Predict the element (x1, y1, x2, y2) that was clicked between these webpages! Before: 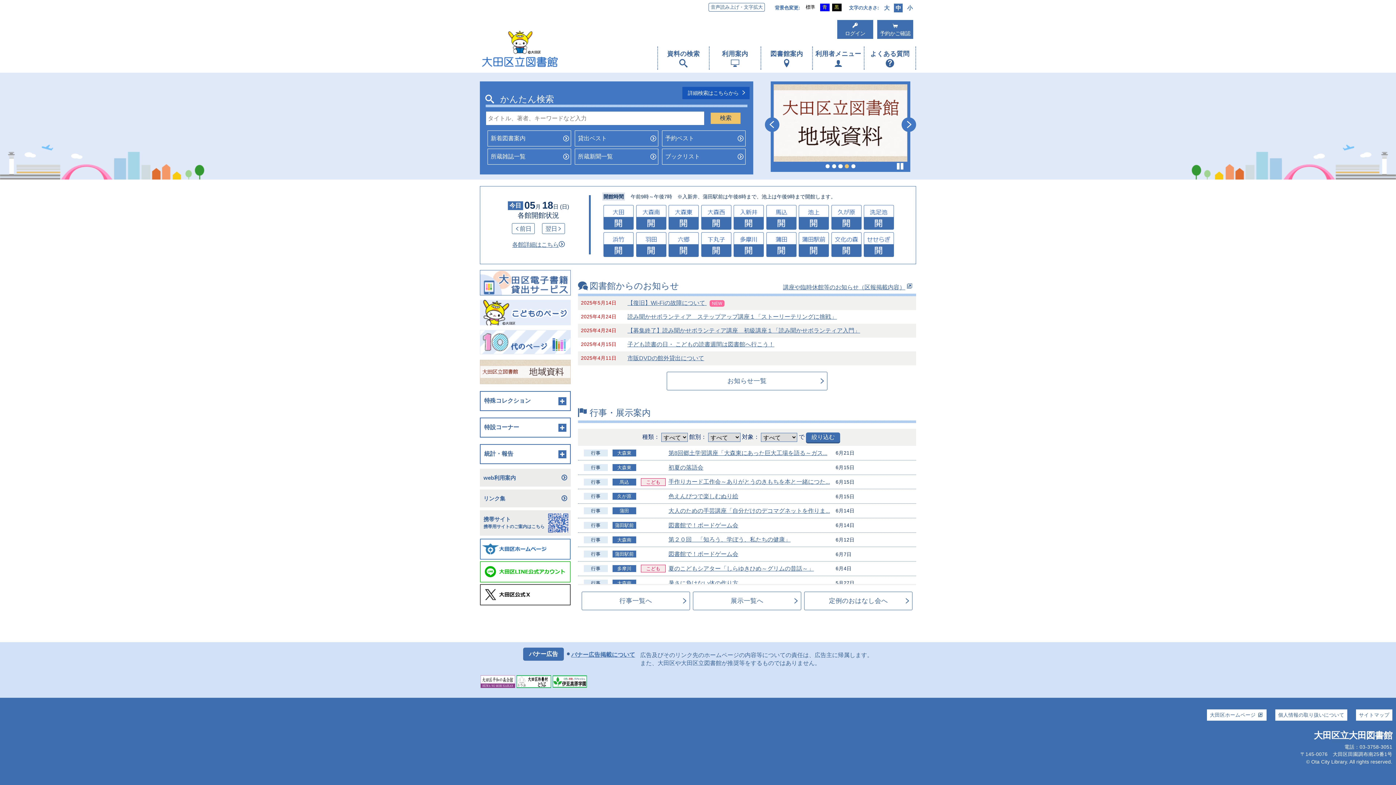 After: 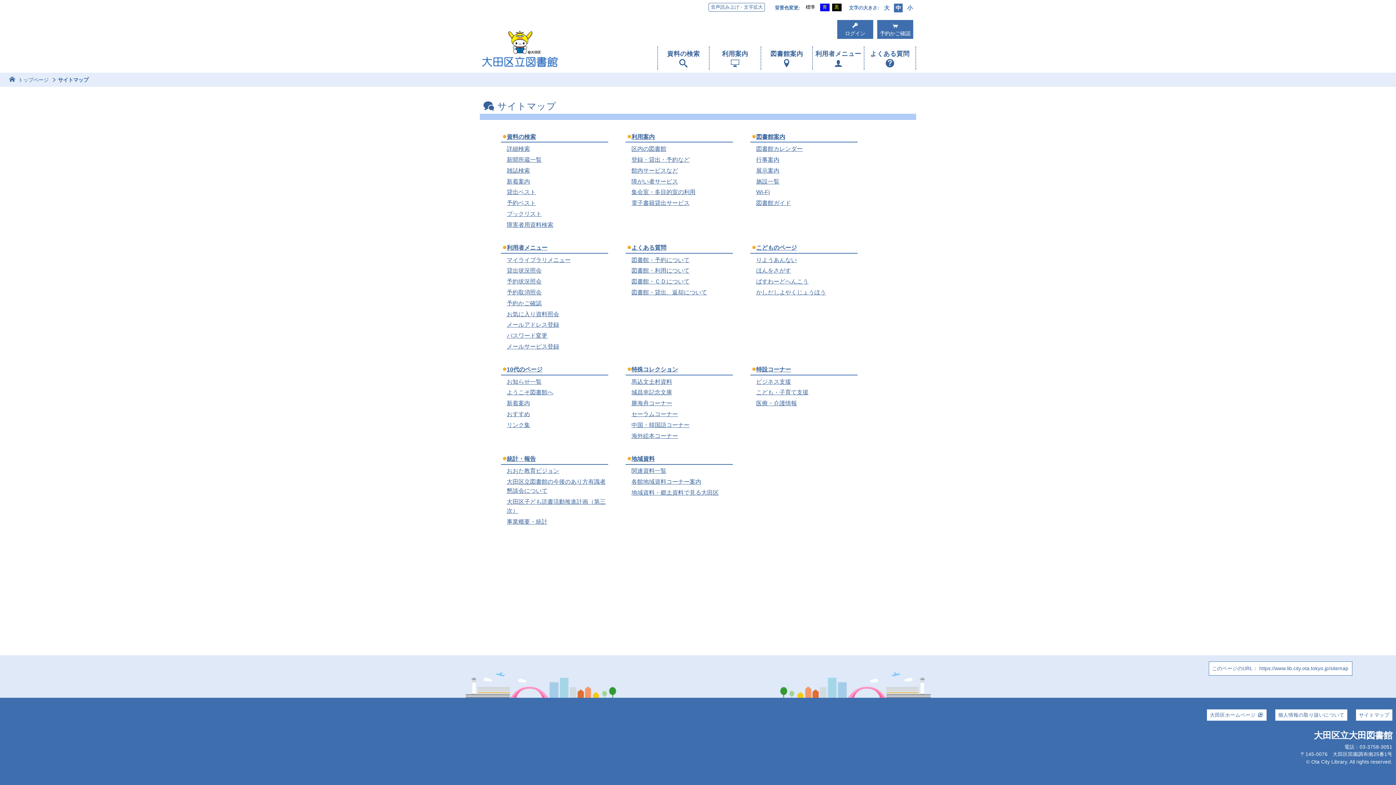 Action: bbox: (1356, 709, 1392, 721) label: サイトマップ